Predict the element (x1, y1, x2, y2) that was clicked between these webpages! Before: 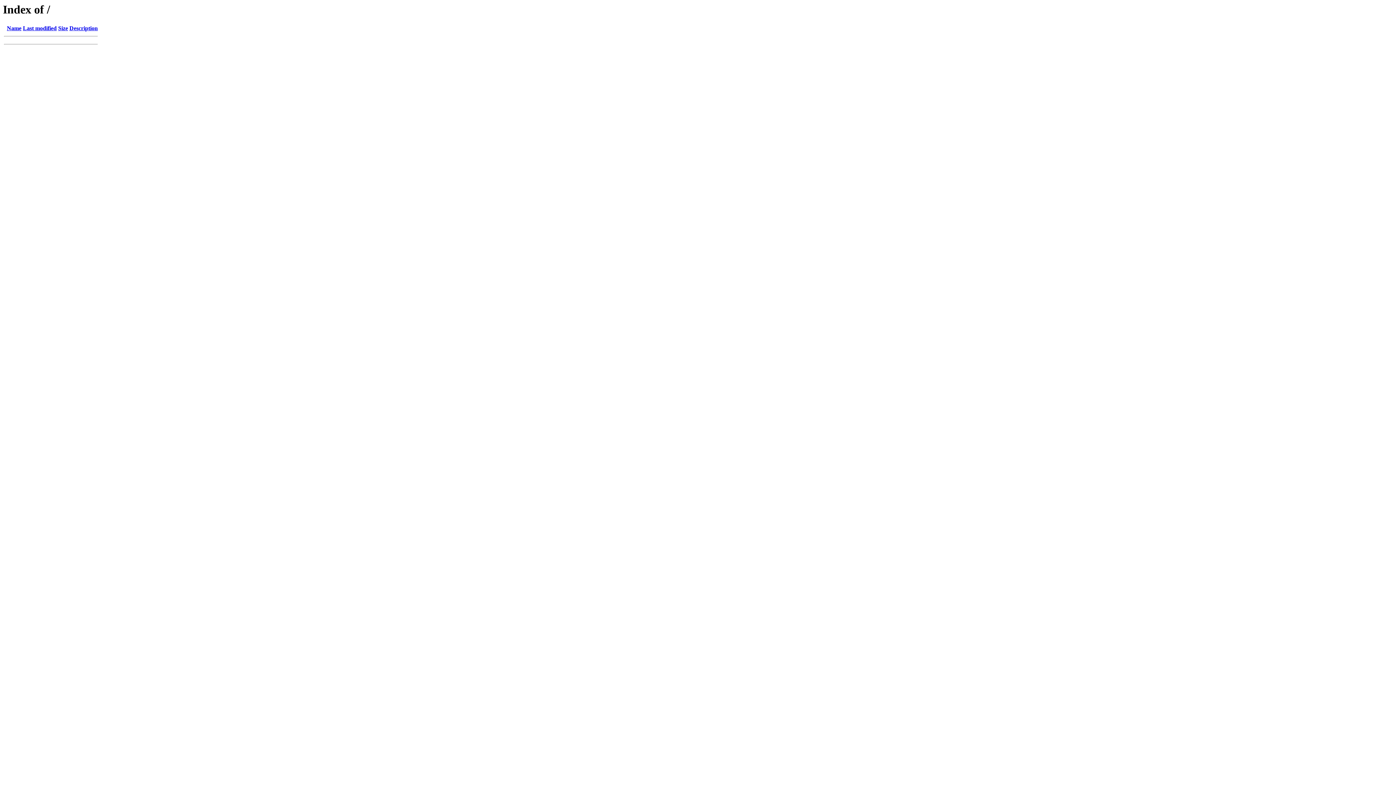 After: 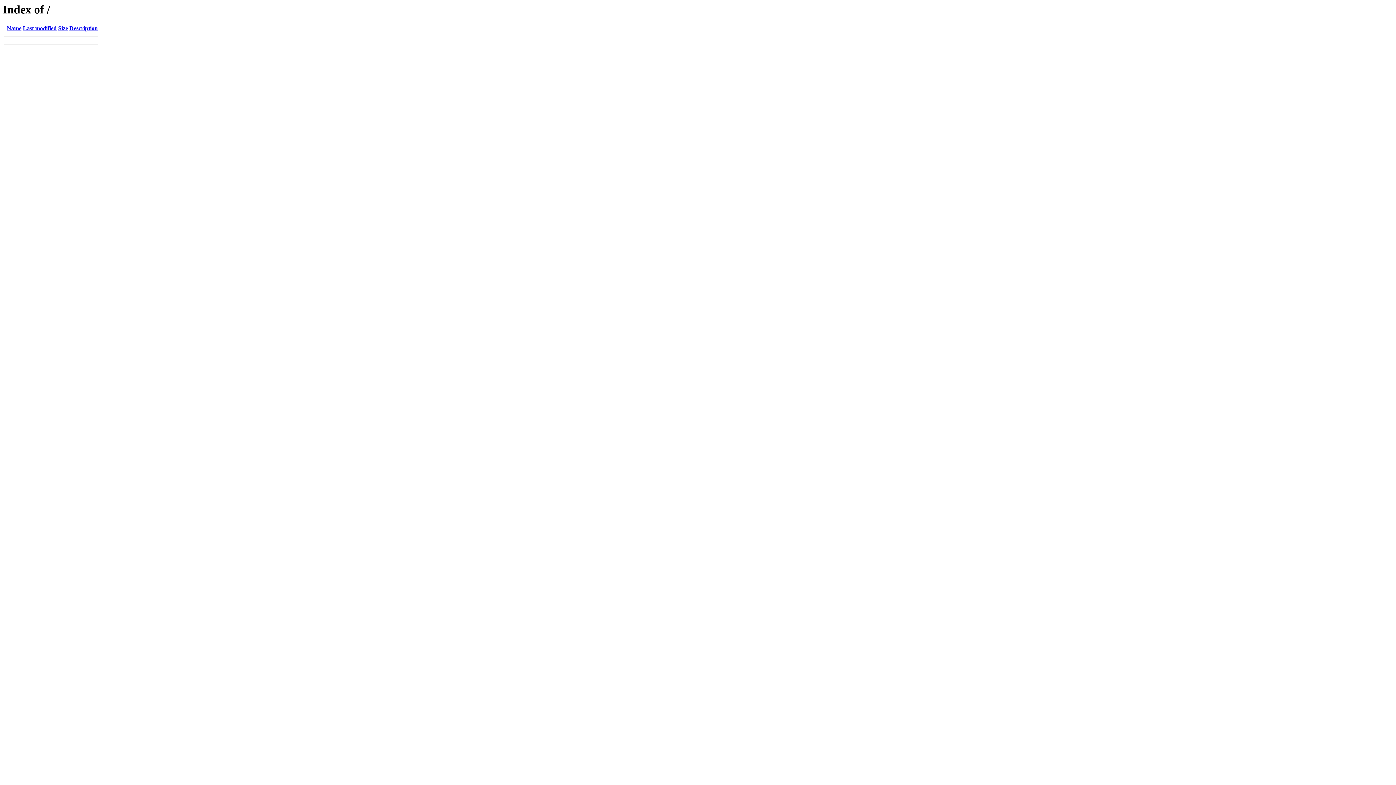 Action: label: Name bbox: (6, 25, 21, 31)